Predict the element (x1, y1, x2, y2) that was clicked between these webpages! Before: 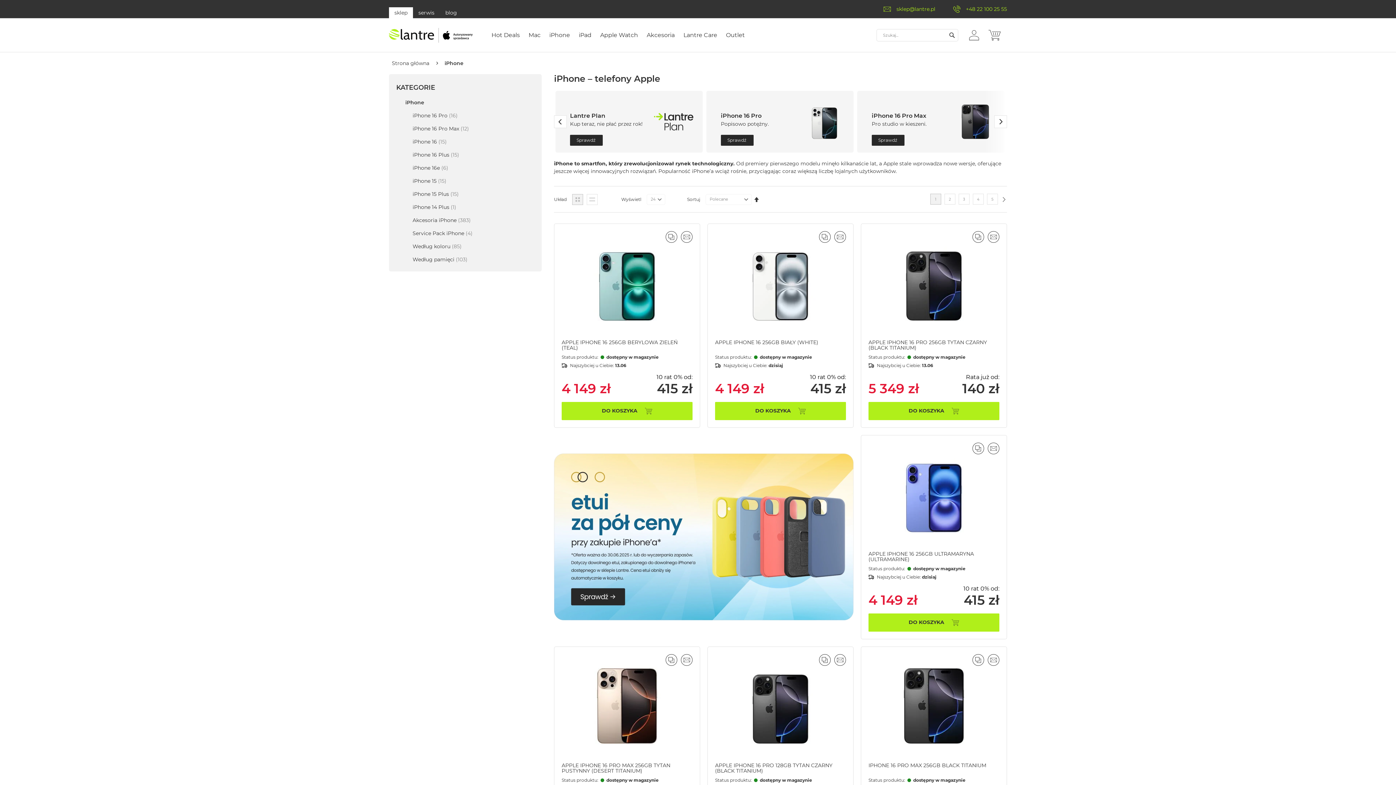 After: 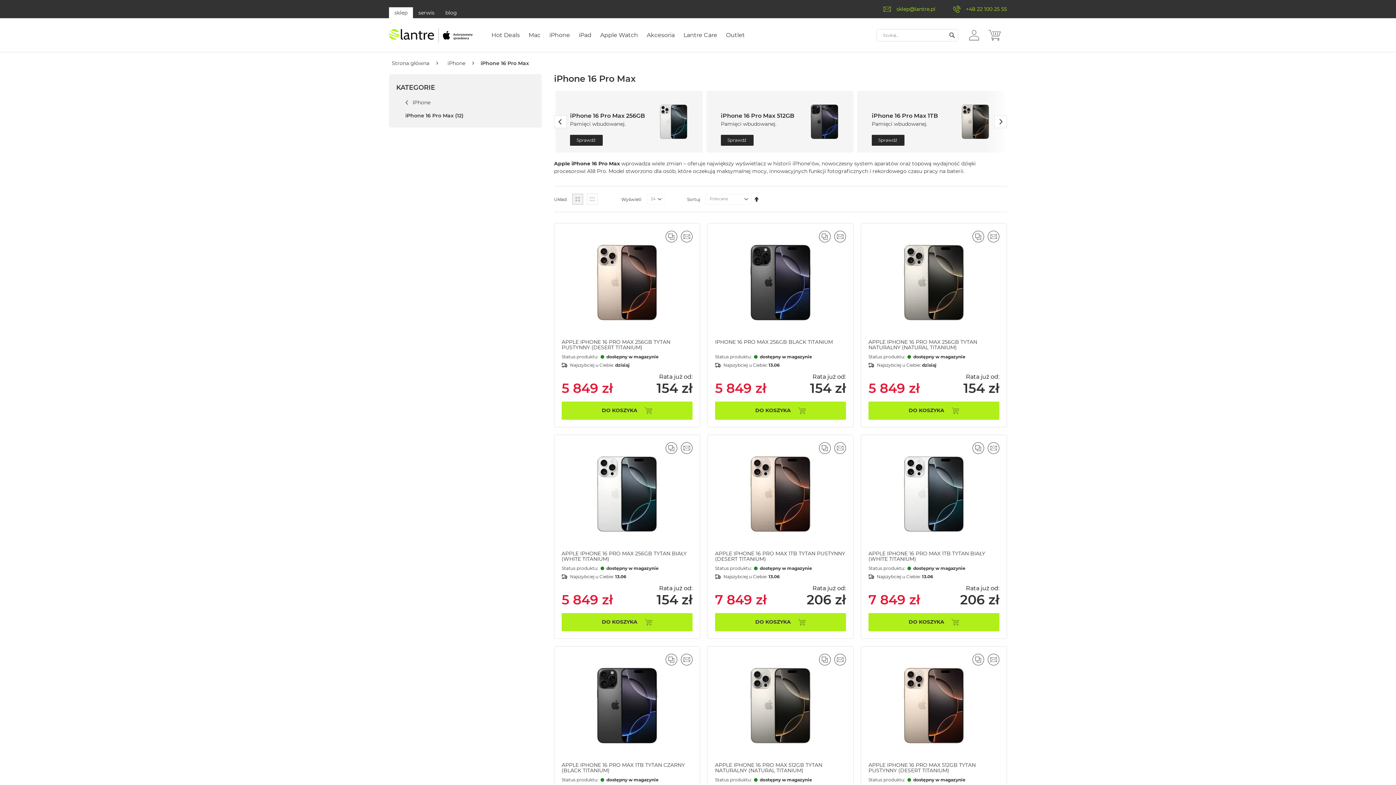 Action: bbox: (951, 96, 999, 147)